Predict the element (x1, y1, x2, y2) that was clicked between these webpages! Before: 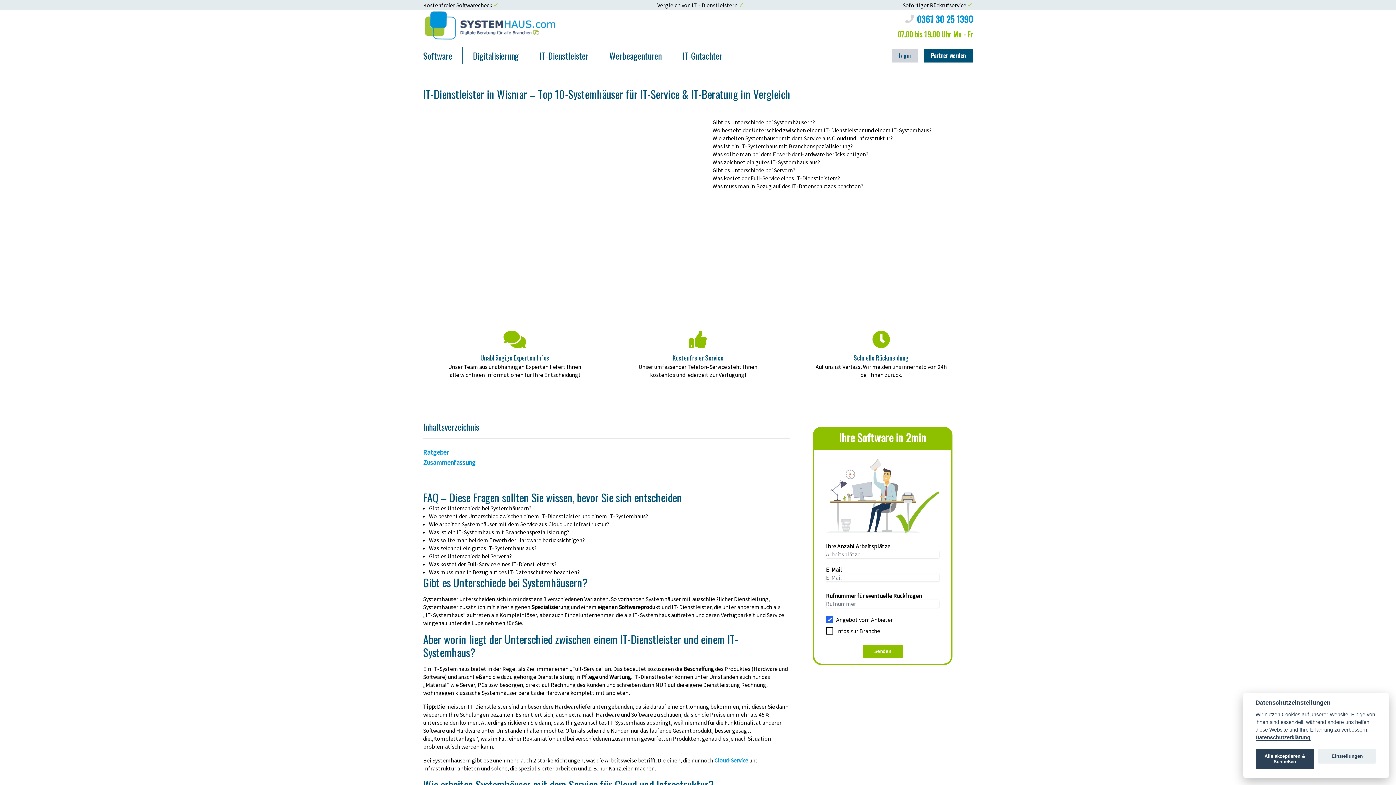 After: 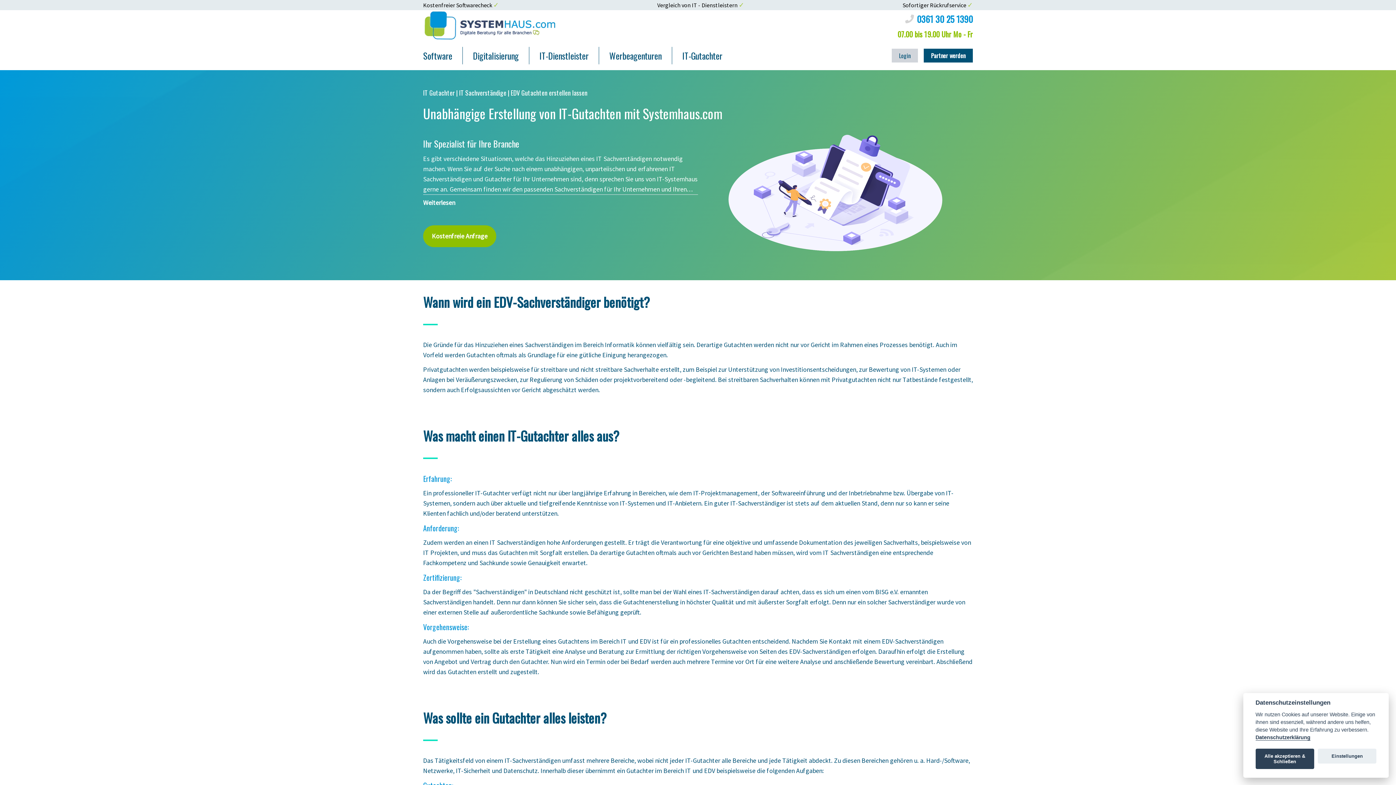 Action: bbox: (672, 46, 732, 64) label: IT-Gutachter